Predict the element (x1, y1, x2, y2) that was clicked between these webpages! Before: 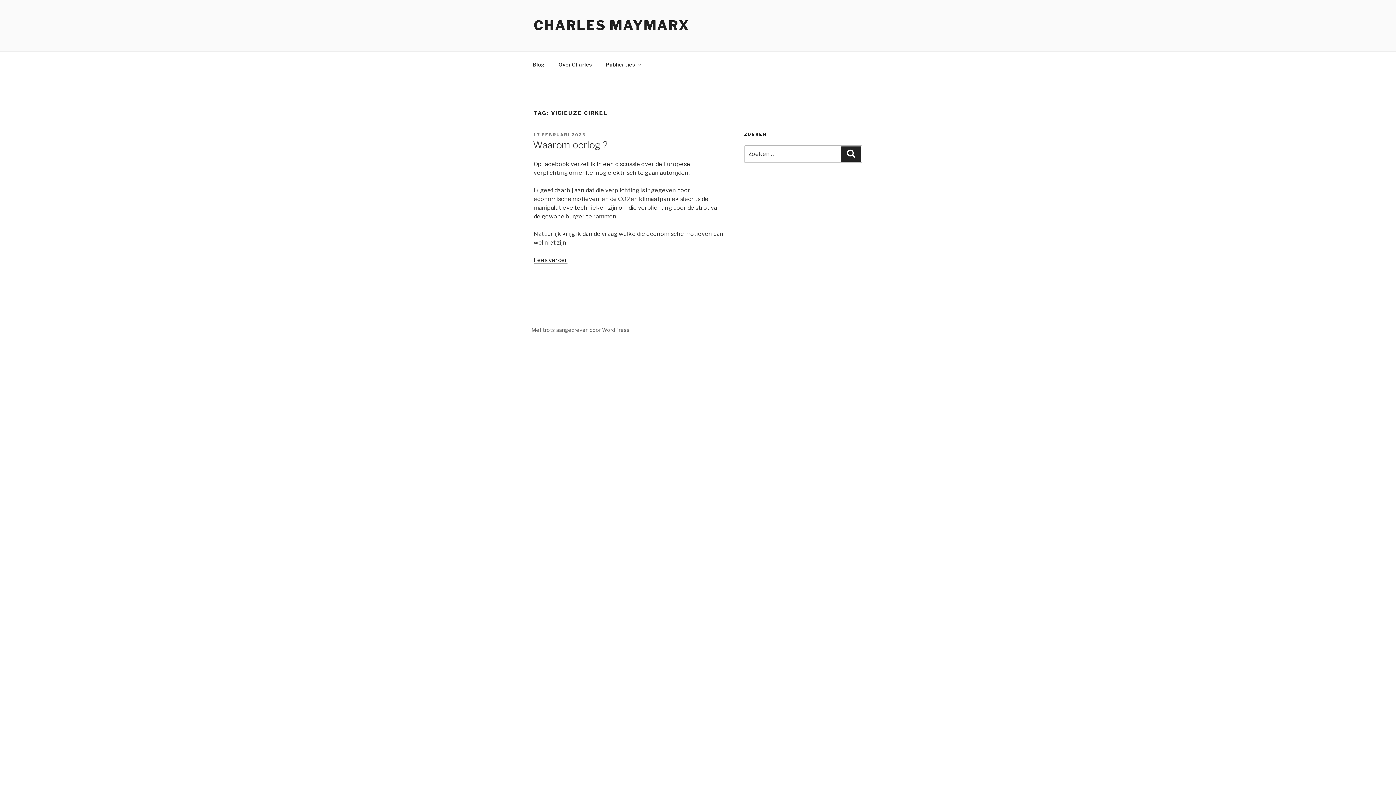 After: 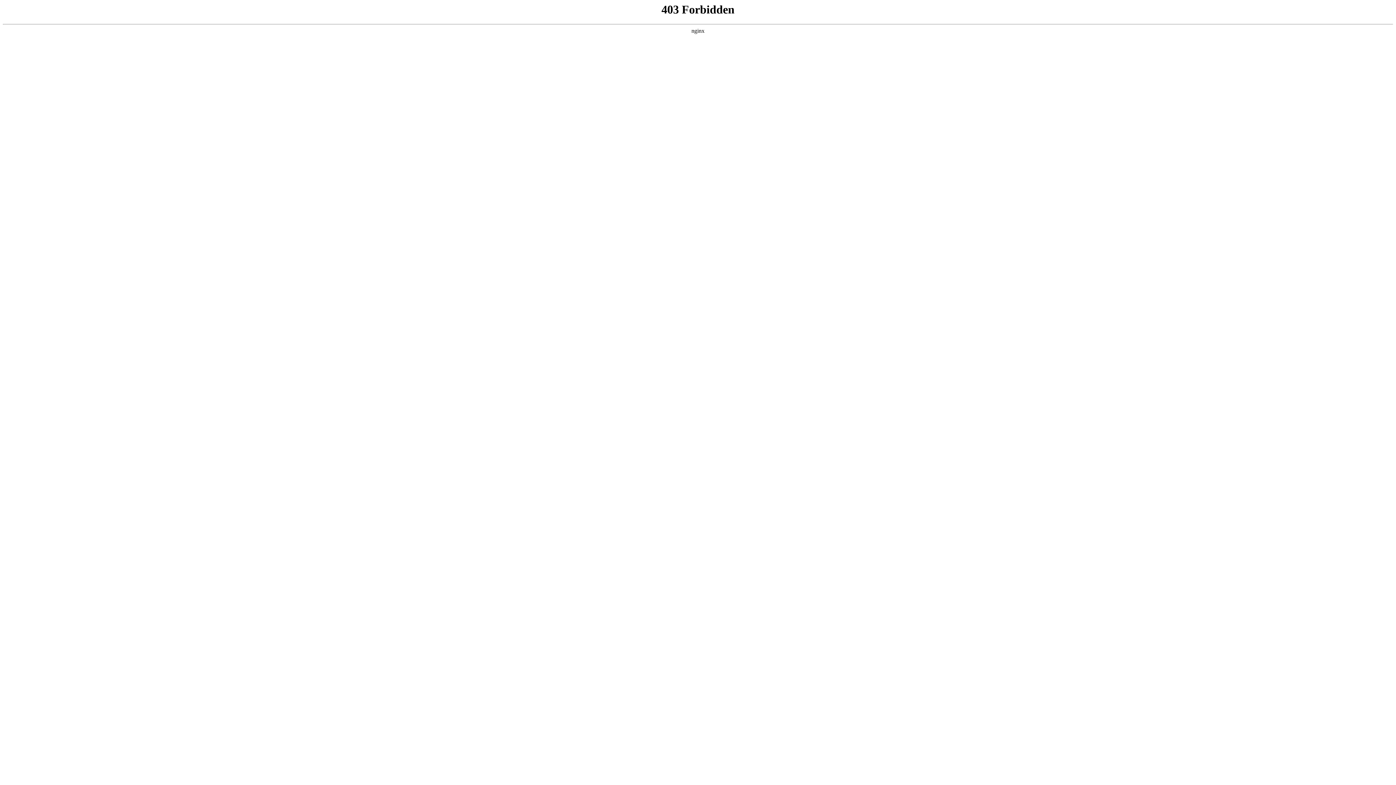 Action: label: Met trots aangedreven door WordPress bbox: (531, 326, 629, 332)